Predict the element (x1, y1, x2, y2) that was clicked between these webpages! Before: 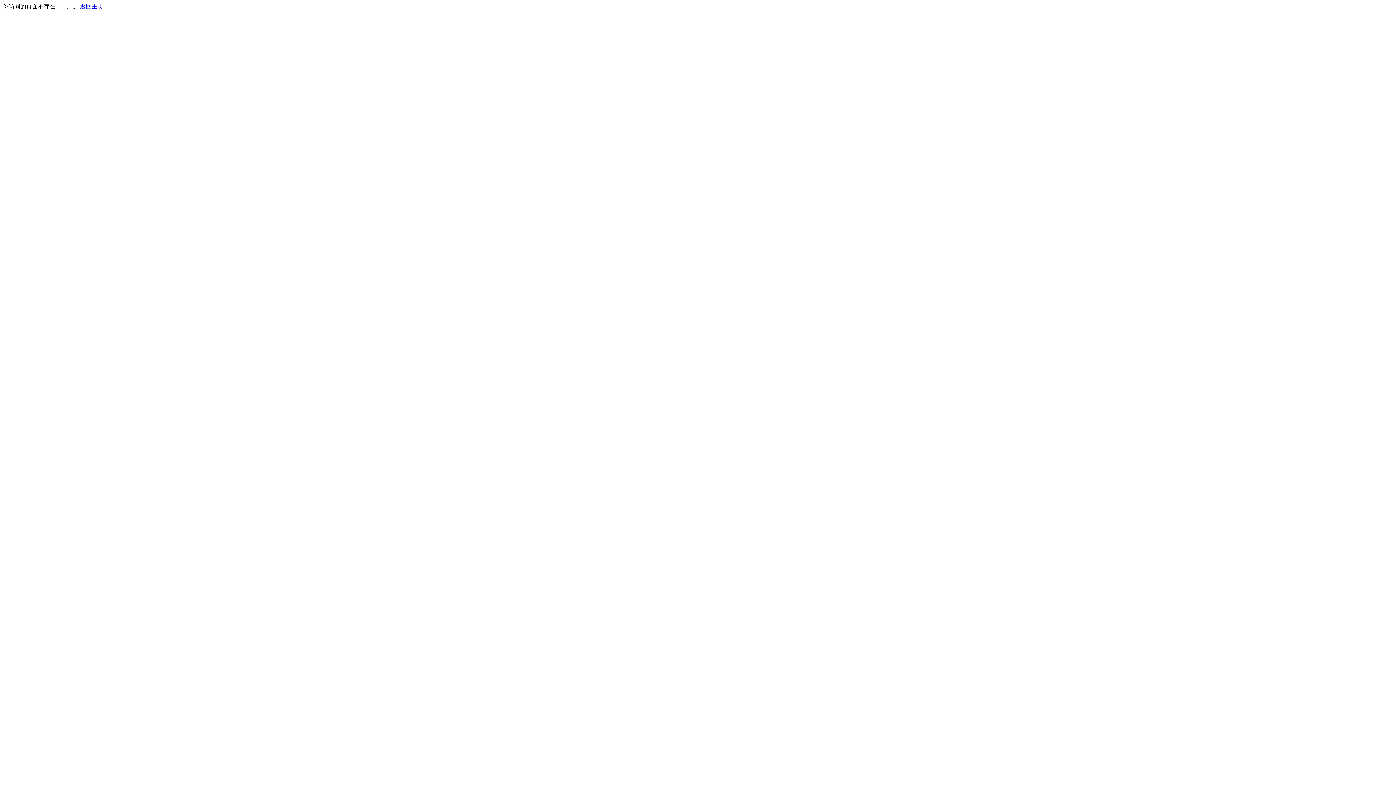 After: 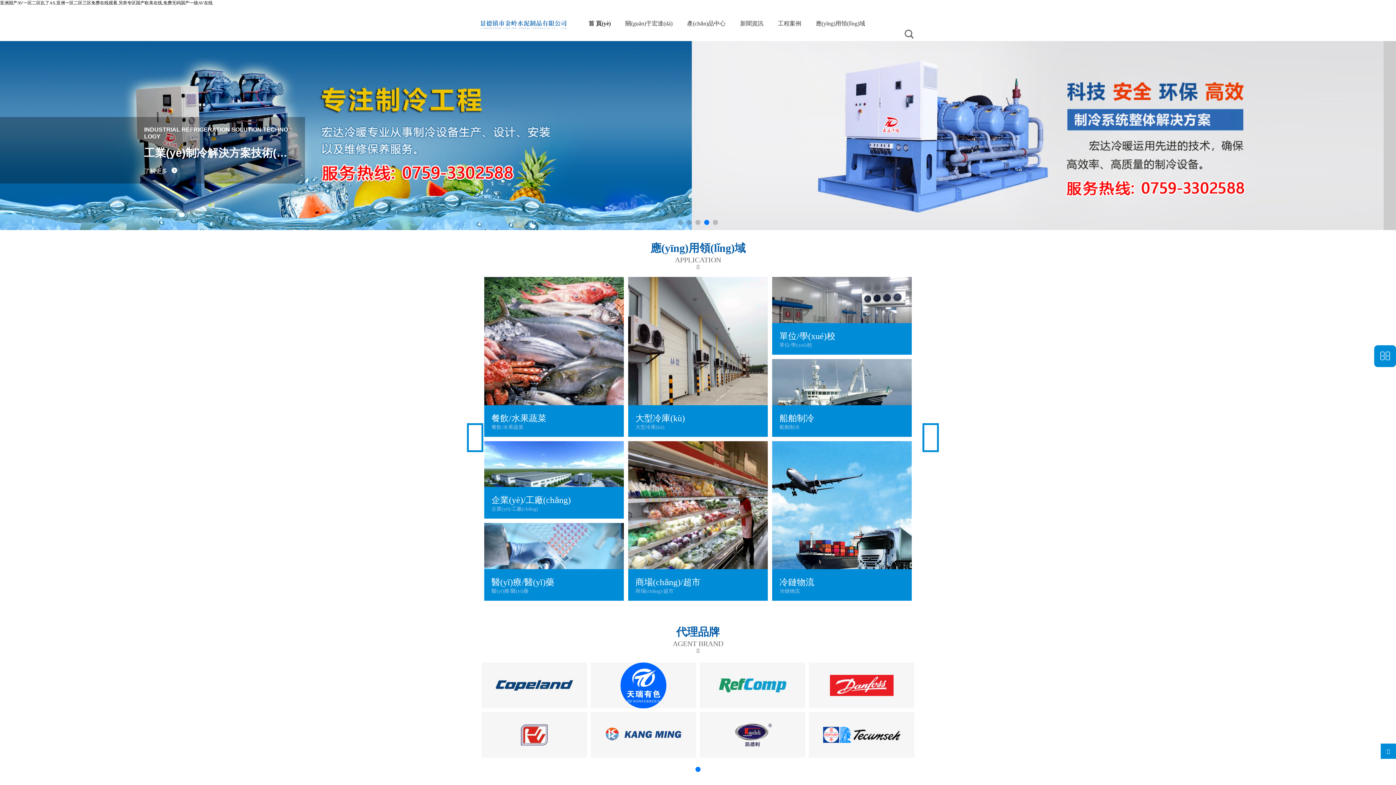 Action: bbox: (80, 3, 103, 9) label: 返回主页